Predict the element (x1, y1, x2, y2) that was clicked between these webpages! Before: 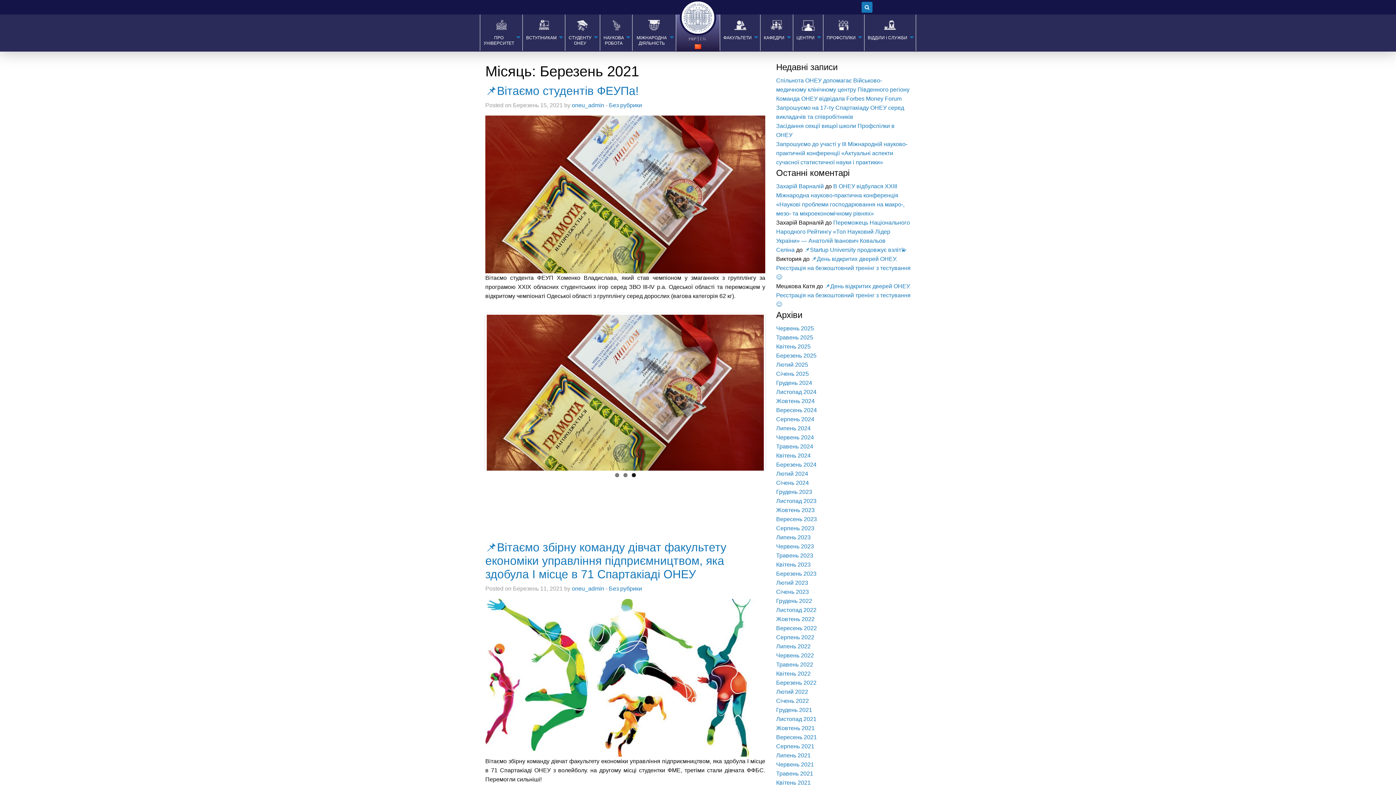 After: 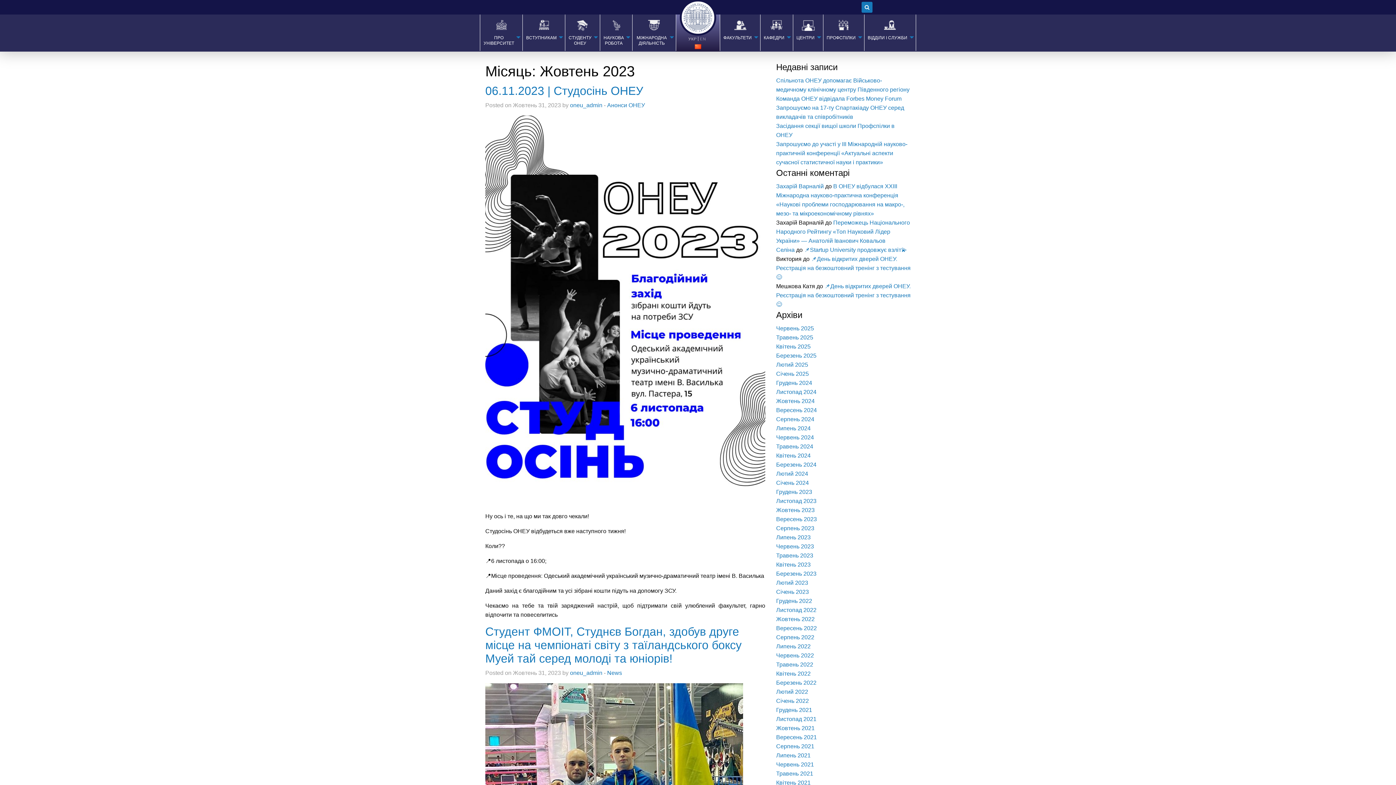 Action: bbox: (776, 507, 814, 513) label: Жовтень 2023